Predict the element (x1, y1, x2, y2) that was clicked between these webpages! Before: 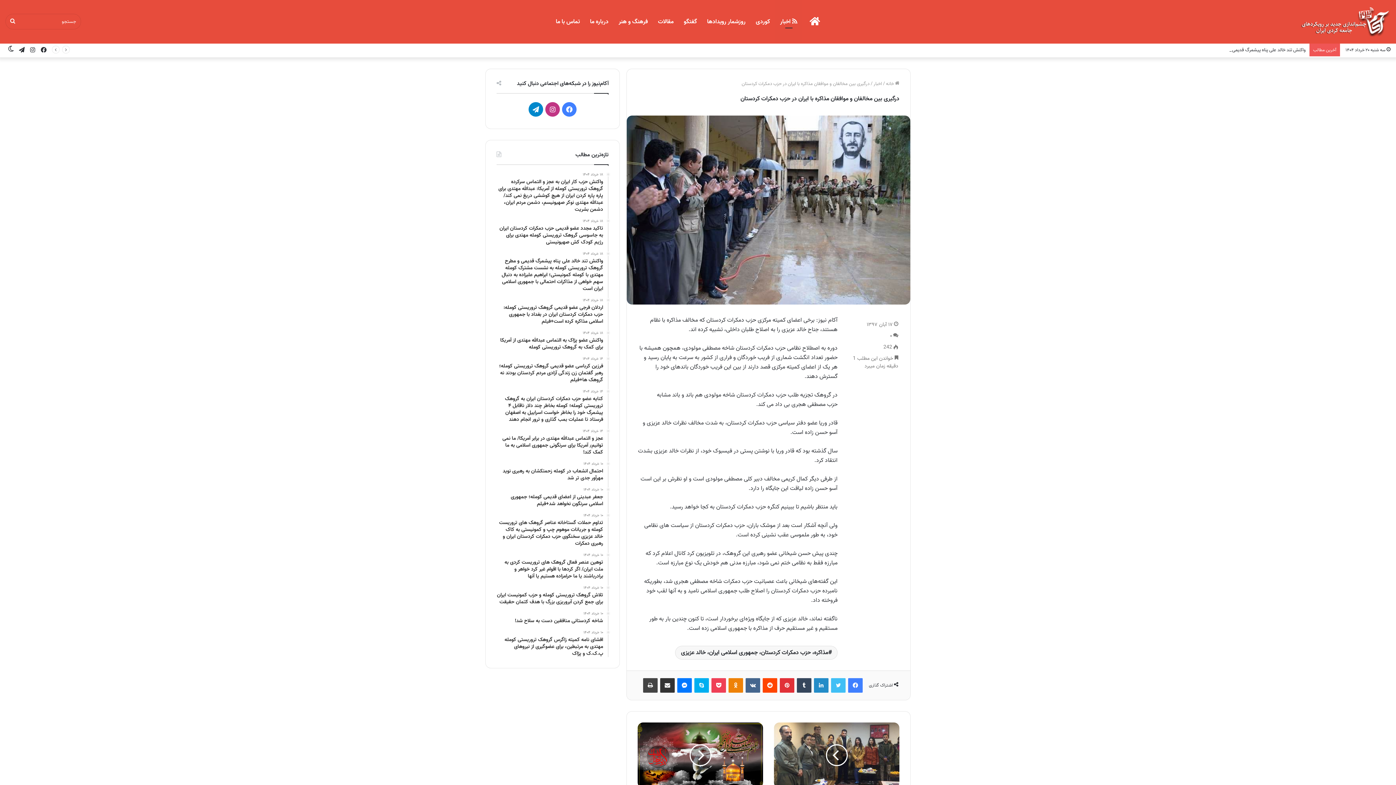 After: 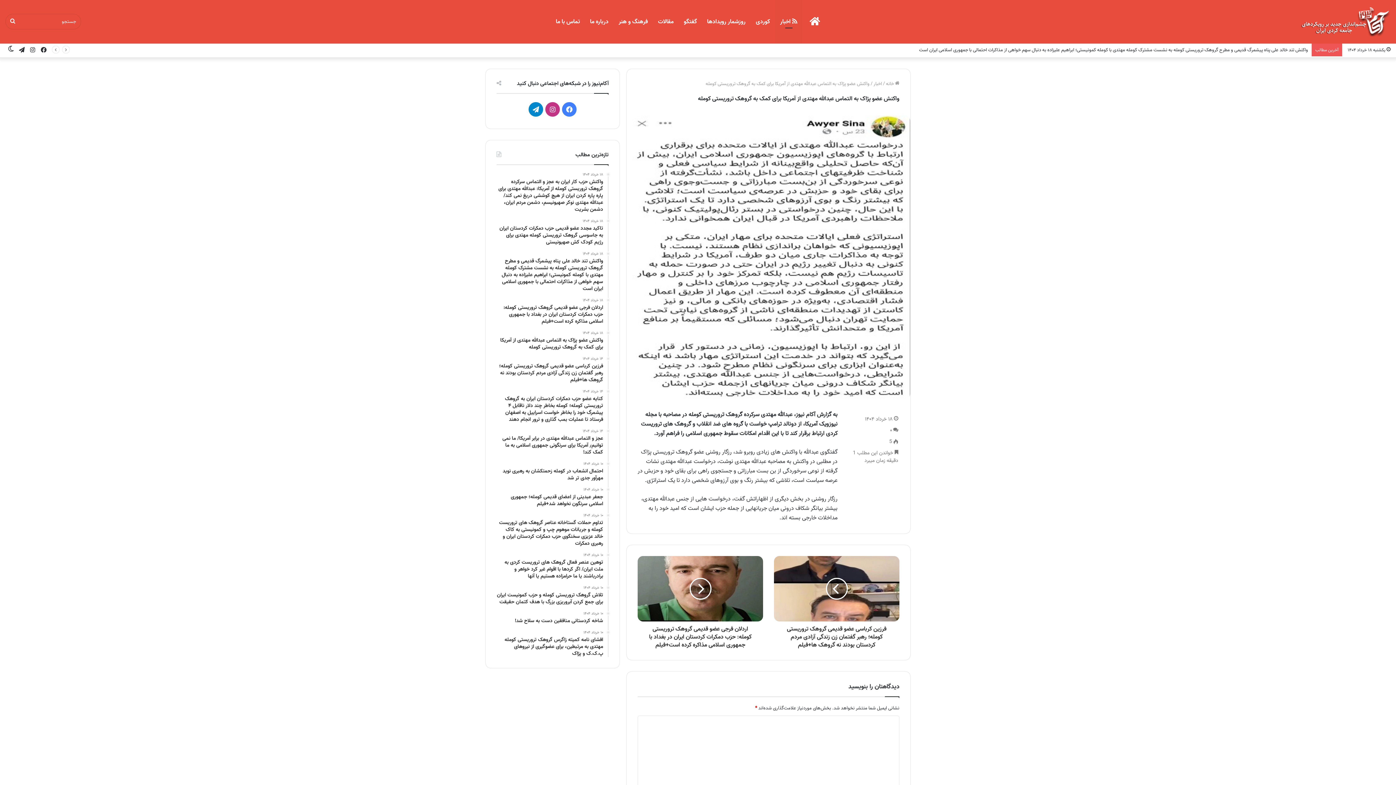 Action: label: ۱۸ خرداد ۱۴۰۴
واکنش عضو پژاک به التماس عبدالله مهتدی از آمریکا برای کمک به گروهک تروریستی کومله bbox: (496, 330, 603, 350)